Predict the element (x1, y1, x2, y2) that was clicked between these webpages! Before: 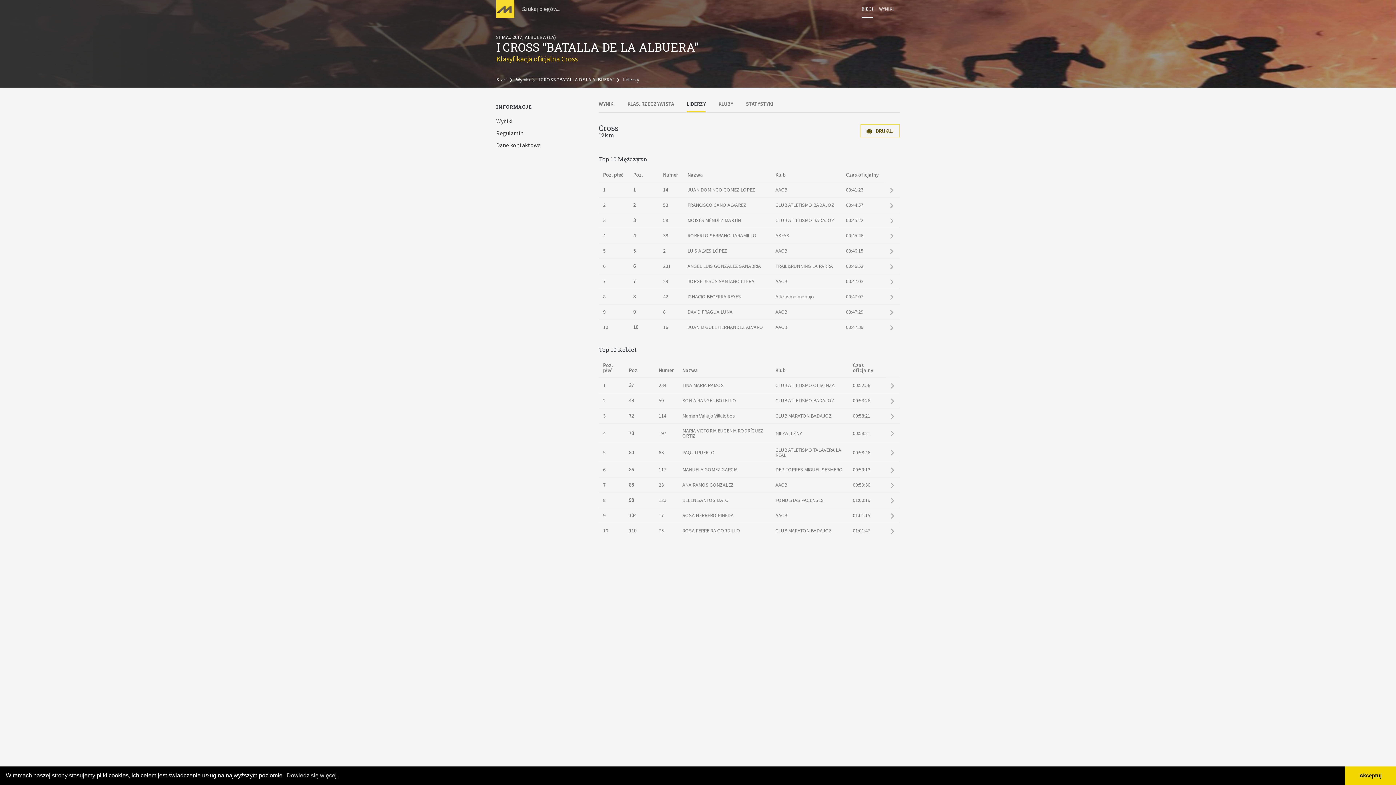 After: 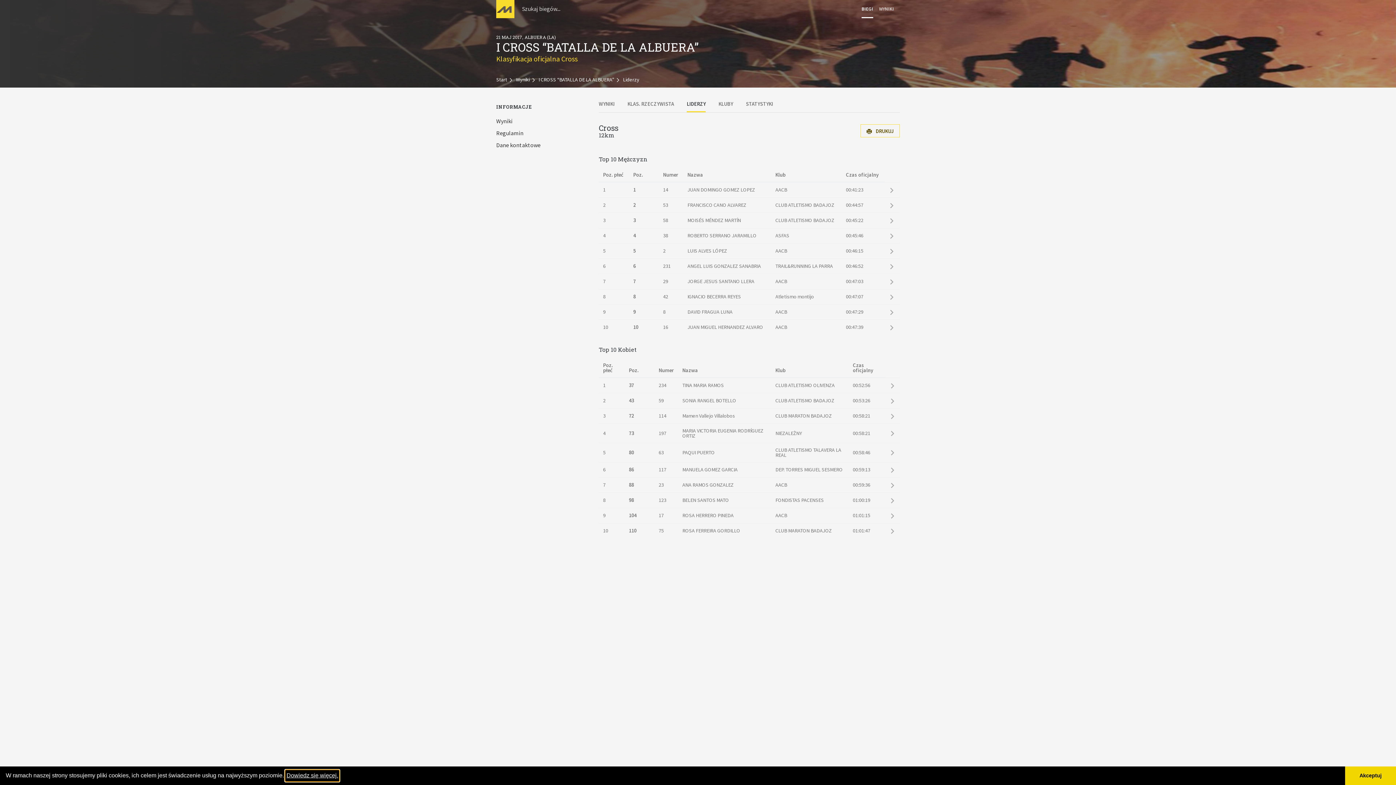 Action: label: learn more about cookies bbox: (285, 770, 339, 781)